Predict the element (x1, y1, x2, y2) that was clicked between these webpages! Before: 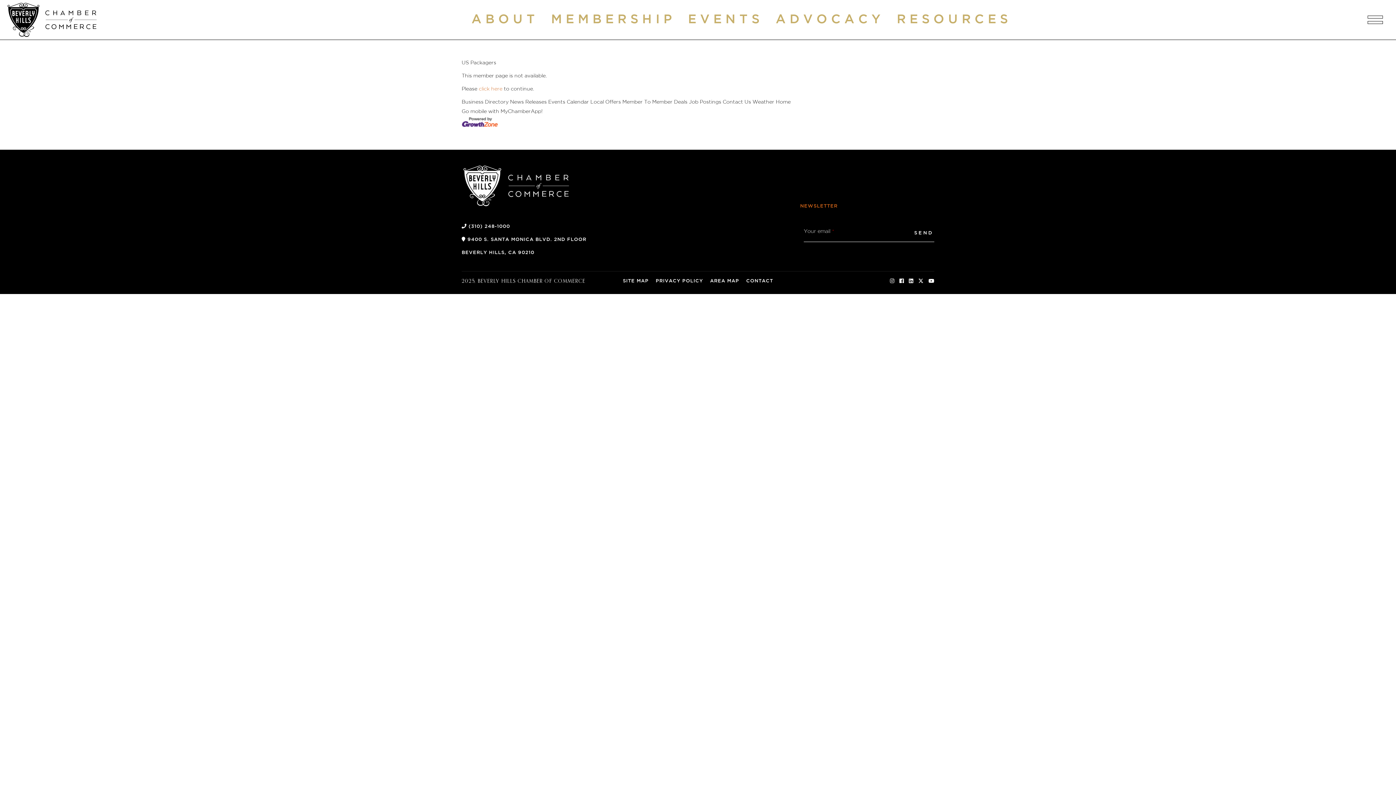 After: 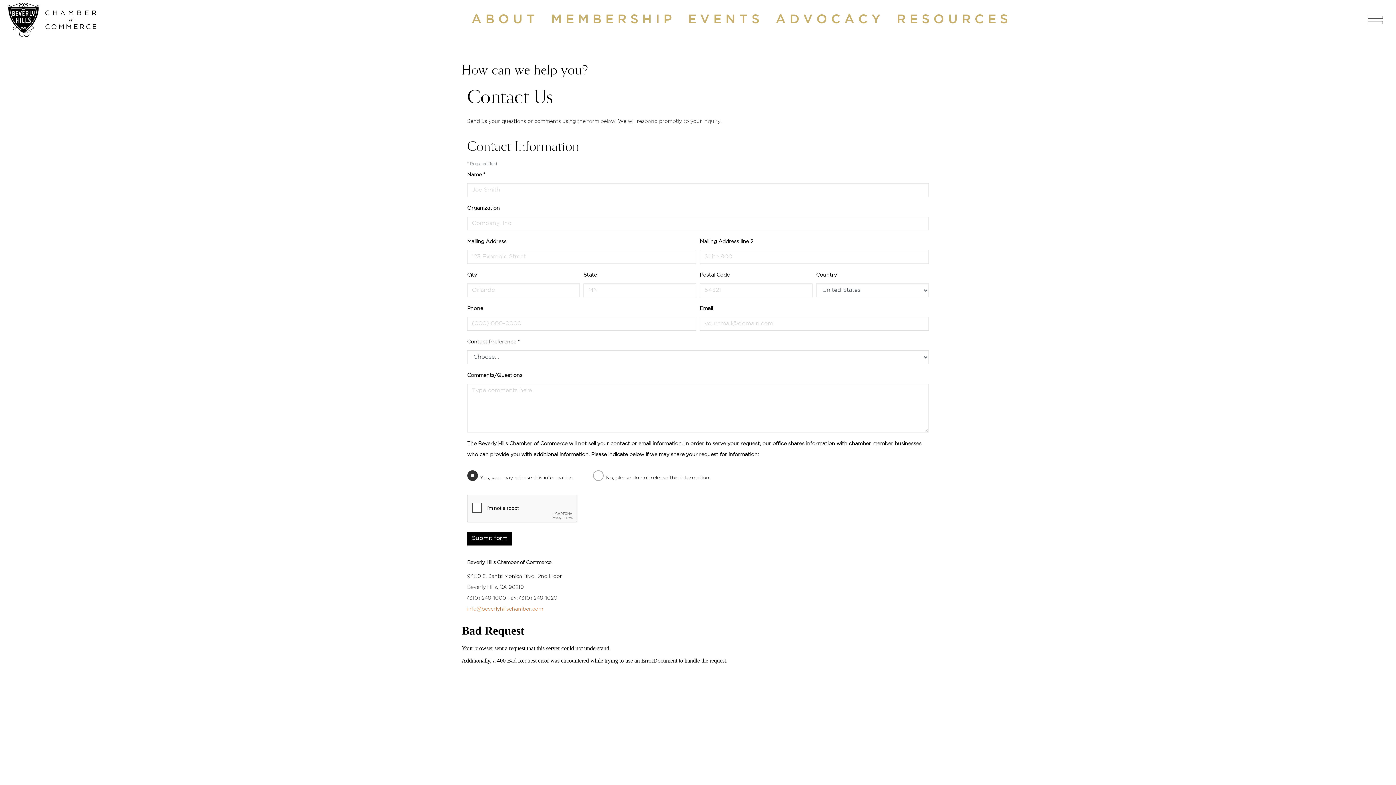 Action: bbox: (722, 100, 751, 104) label: Contact Us